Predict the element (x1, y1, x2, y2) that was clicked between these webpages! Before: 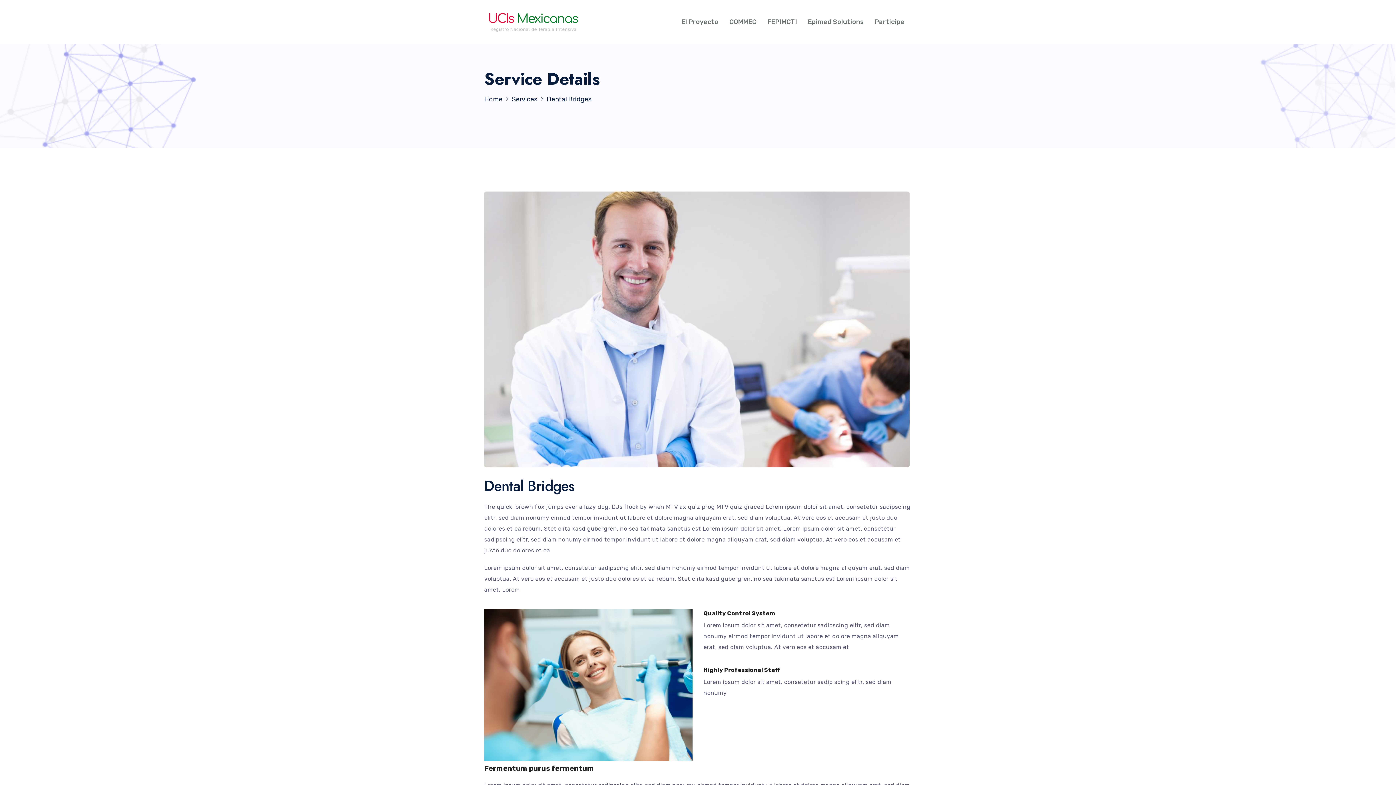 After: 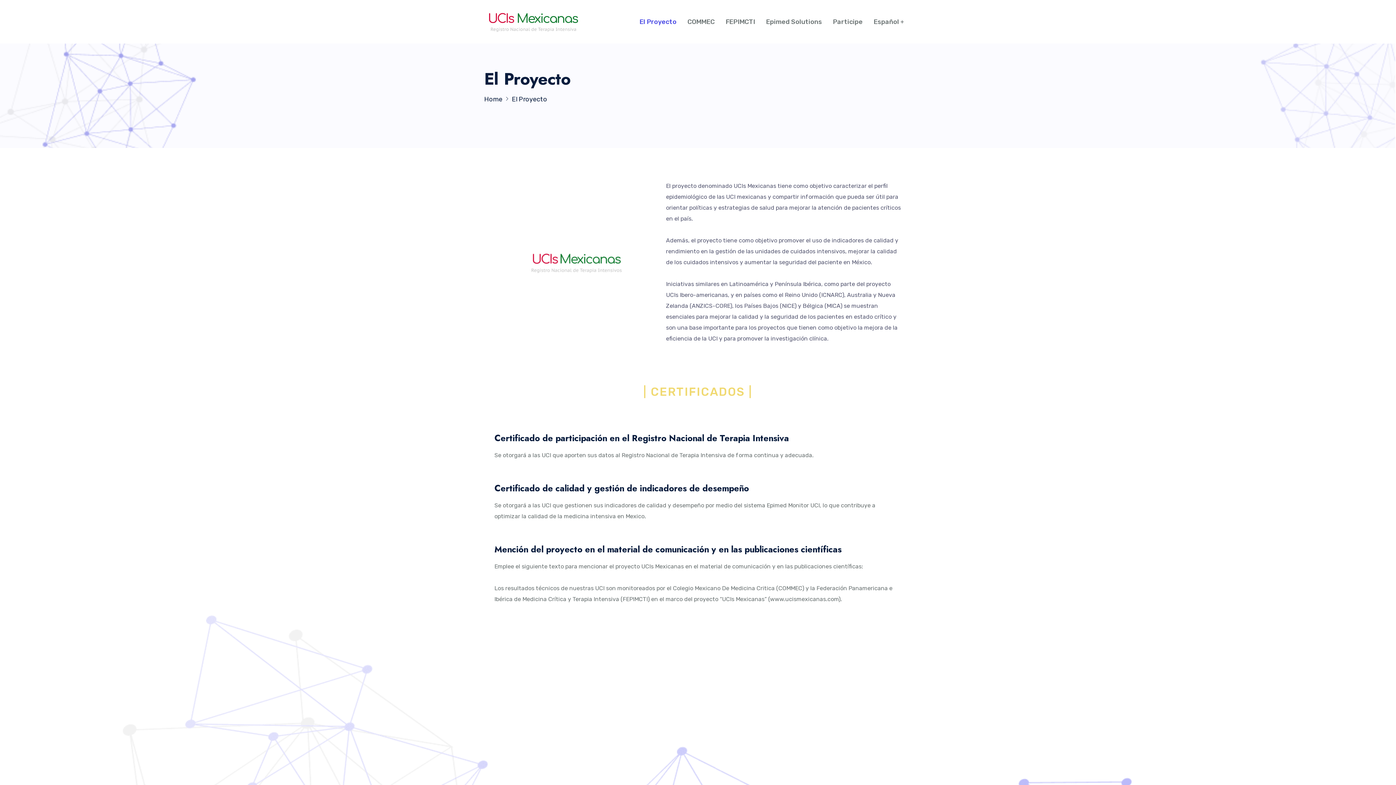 Action: label: El Proyecto bbox: (681, 0, 718, 43)